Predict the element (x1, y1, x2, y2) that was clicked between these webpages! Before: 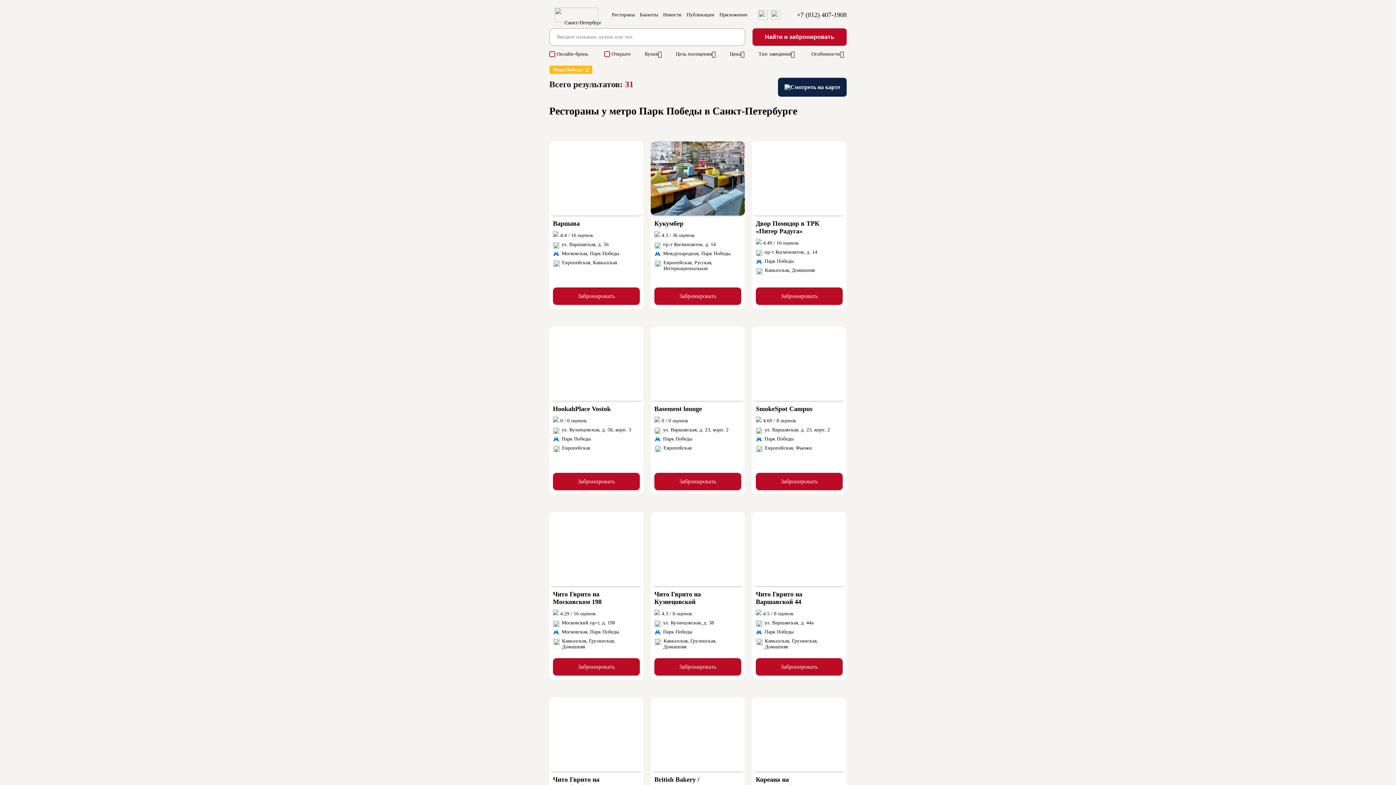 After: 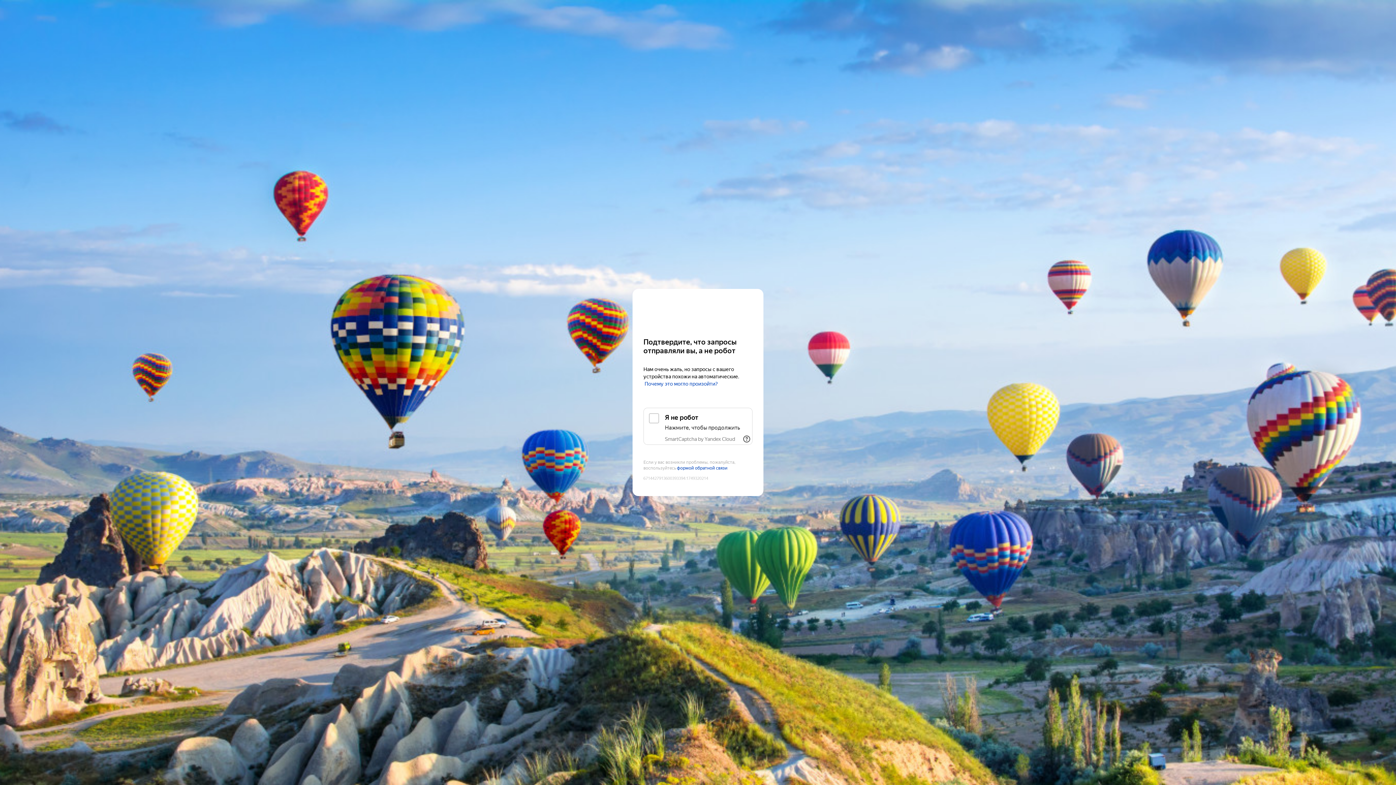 Action: bbox: (549, 697, 643, 771)